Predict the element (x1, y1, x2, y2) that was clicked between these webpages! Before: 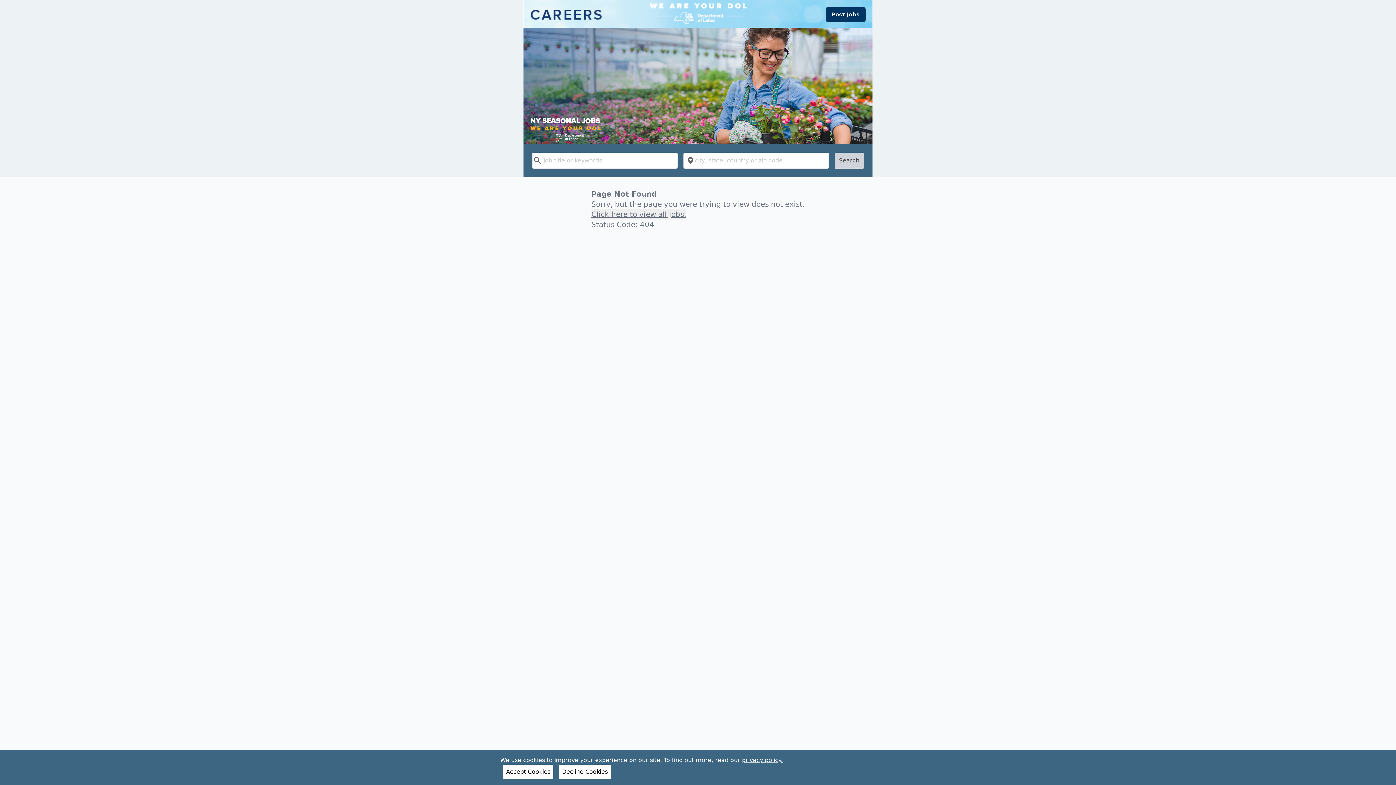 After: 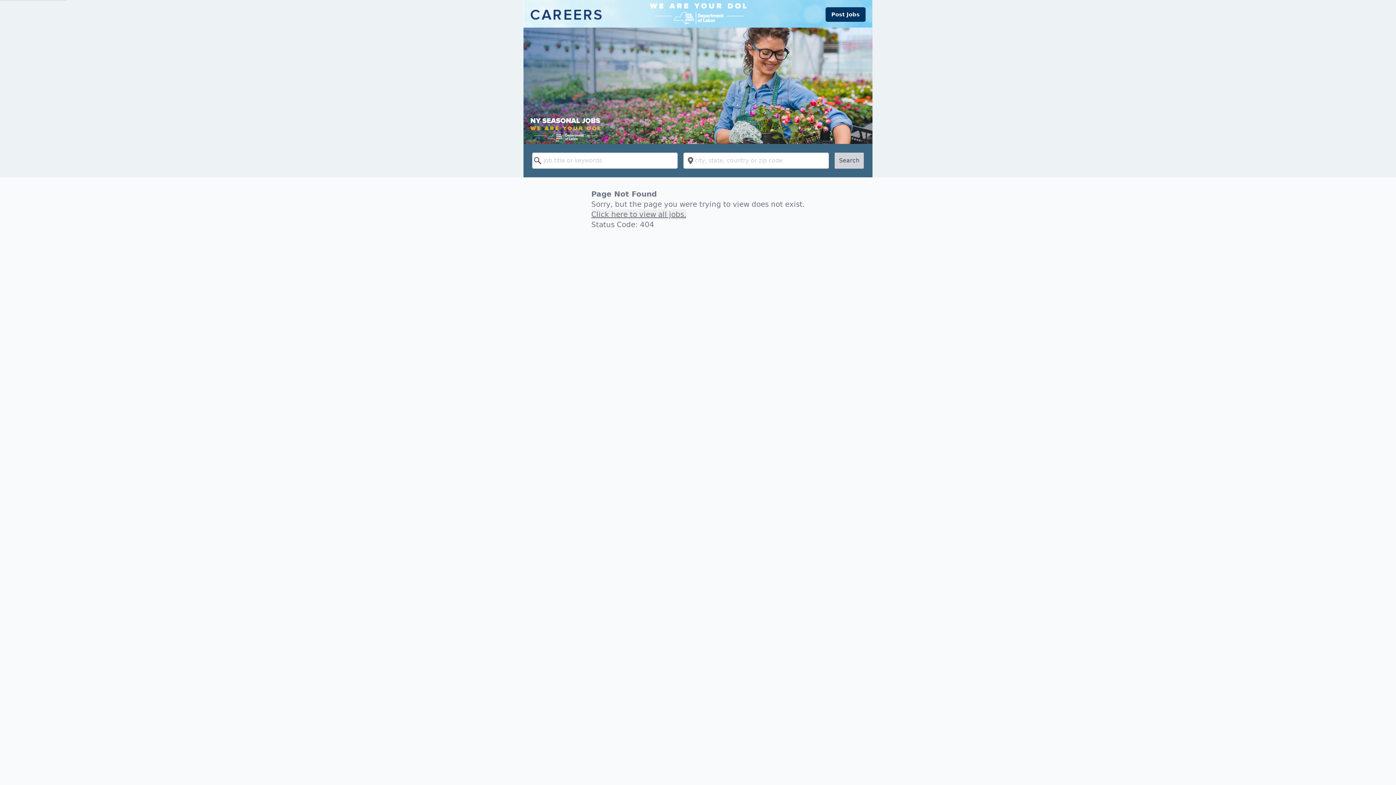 Action: bbox: (559, 765, 610, 779) label: Decline Cookies